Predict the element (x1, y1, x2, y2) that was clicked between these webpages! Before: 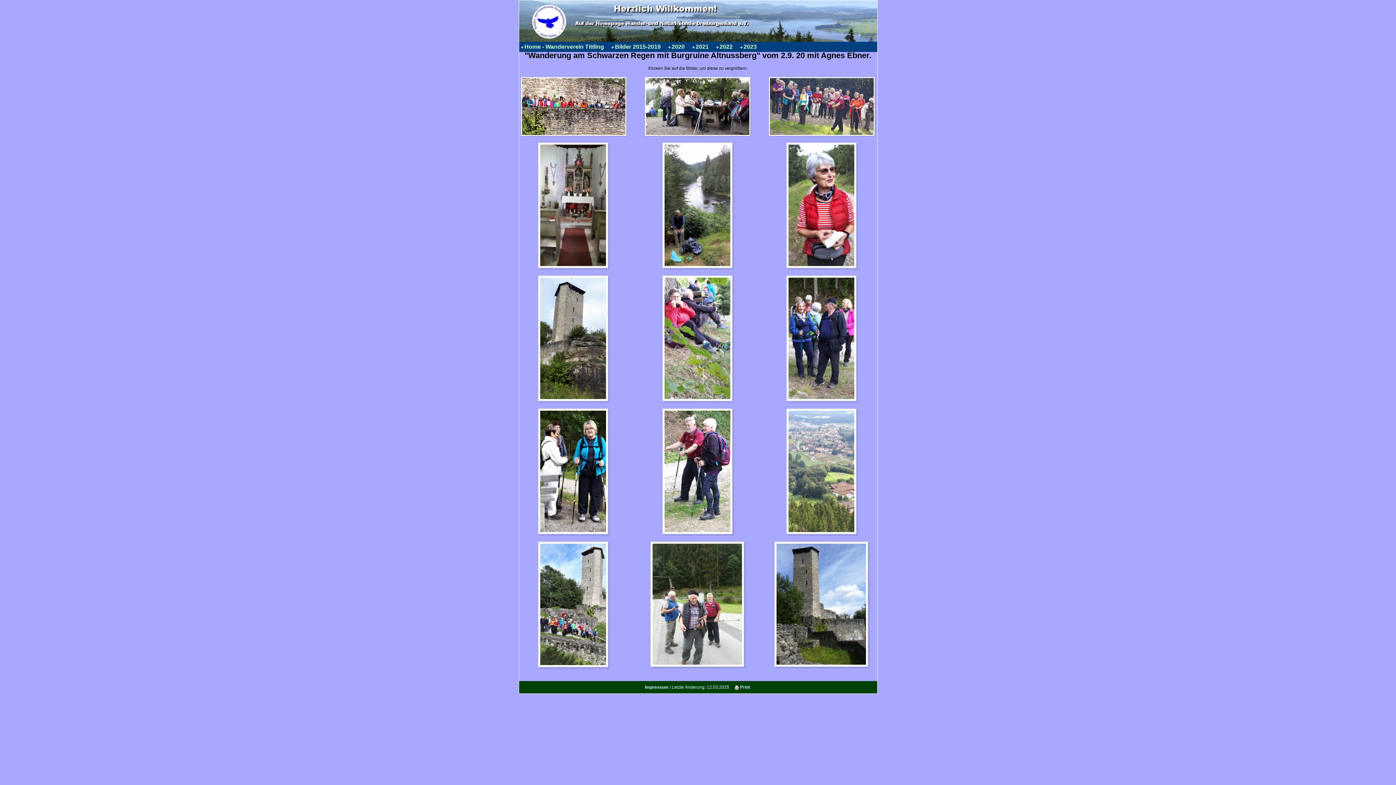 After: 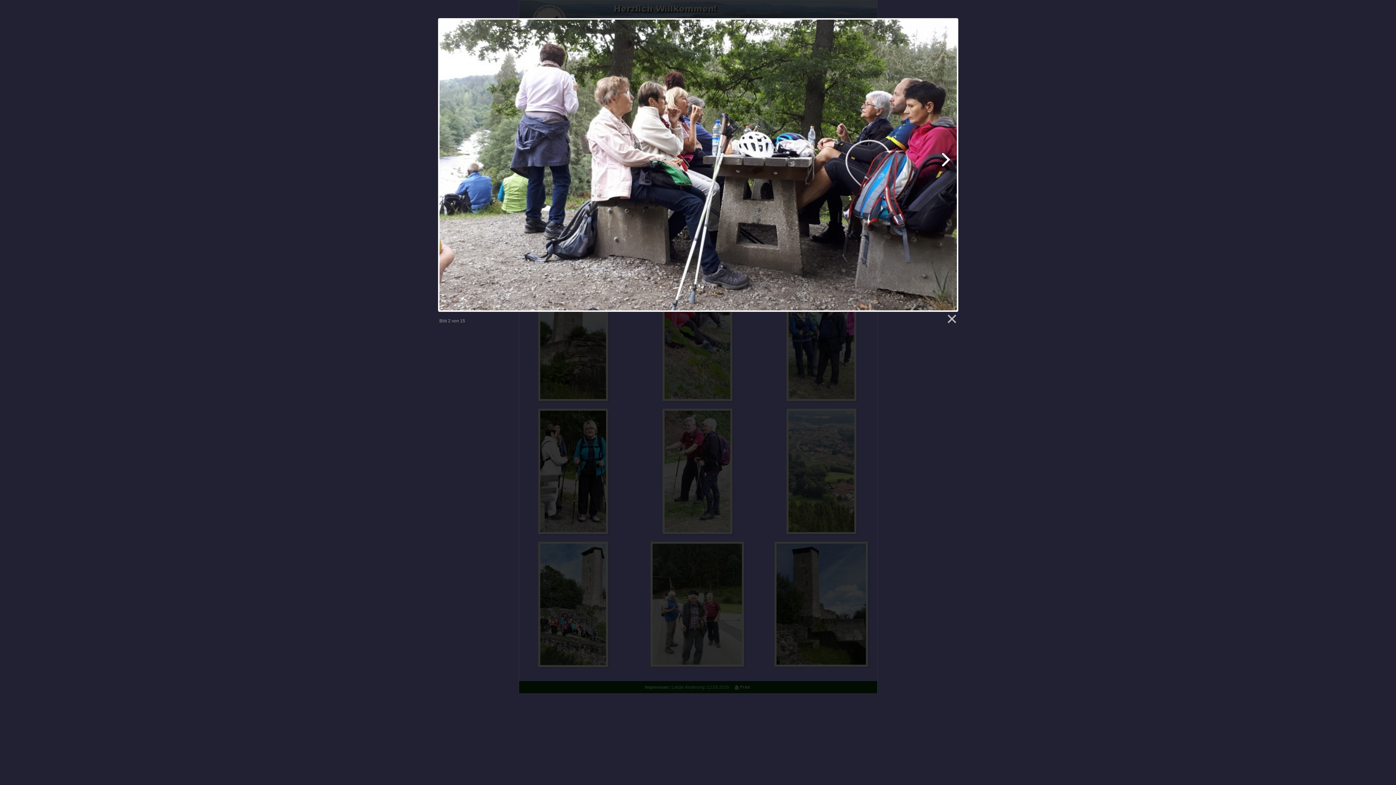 Action: bbox: (645, 104, 751, 109)